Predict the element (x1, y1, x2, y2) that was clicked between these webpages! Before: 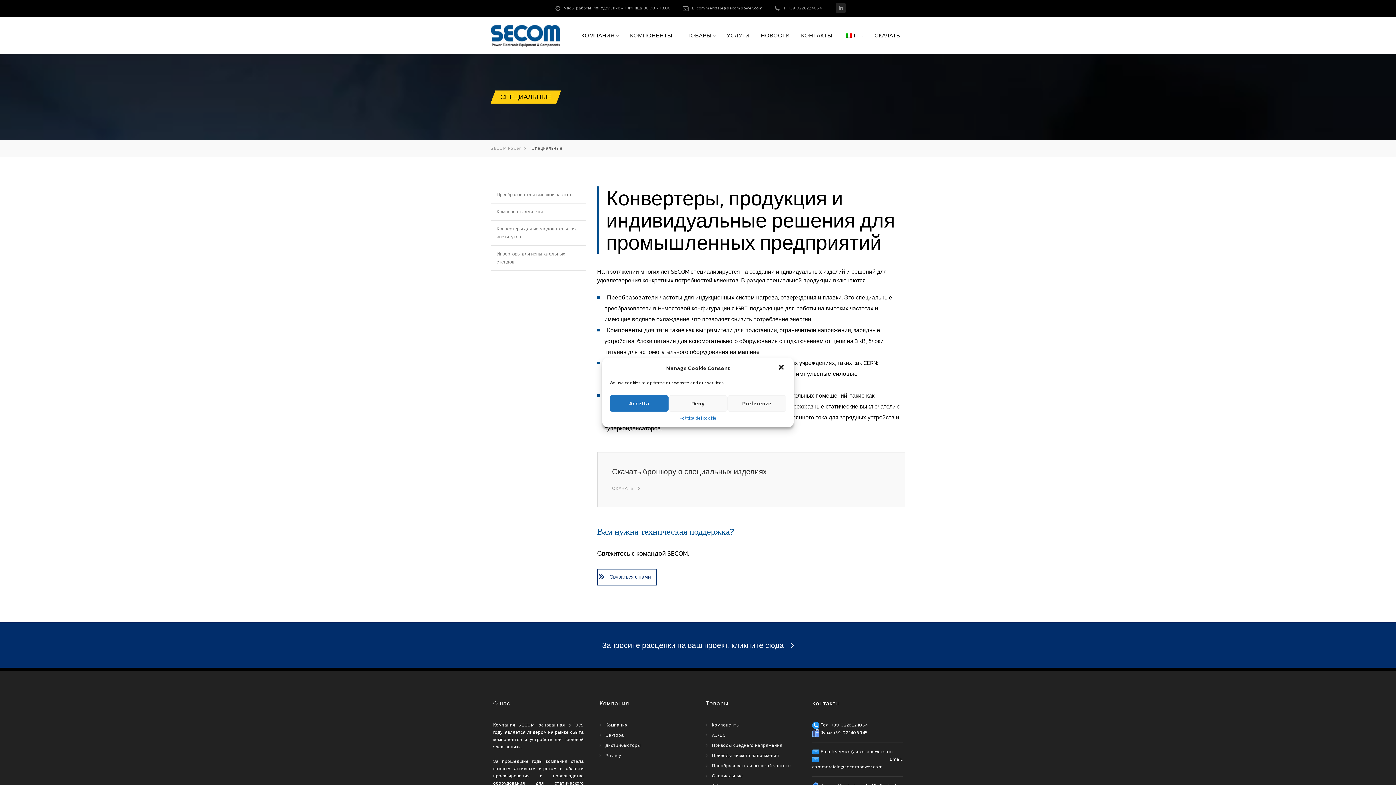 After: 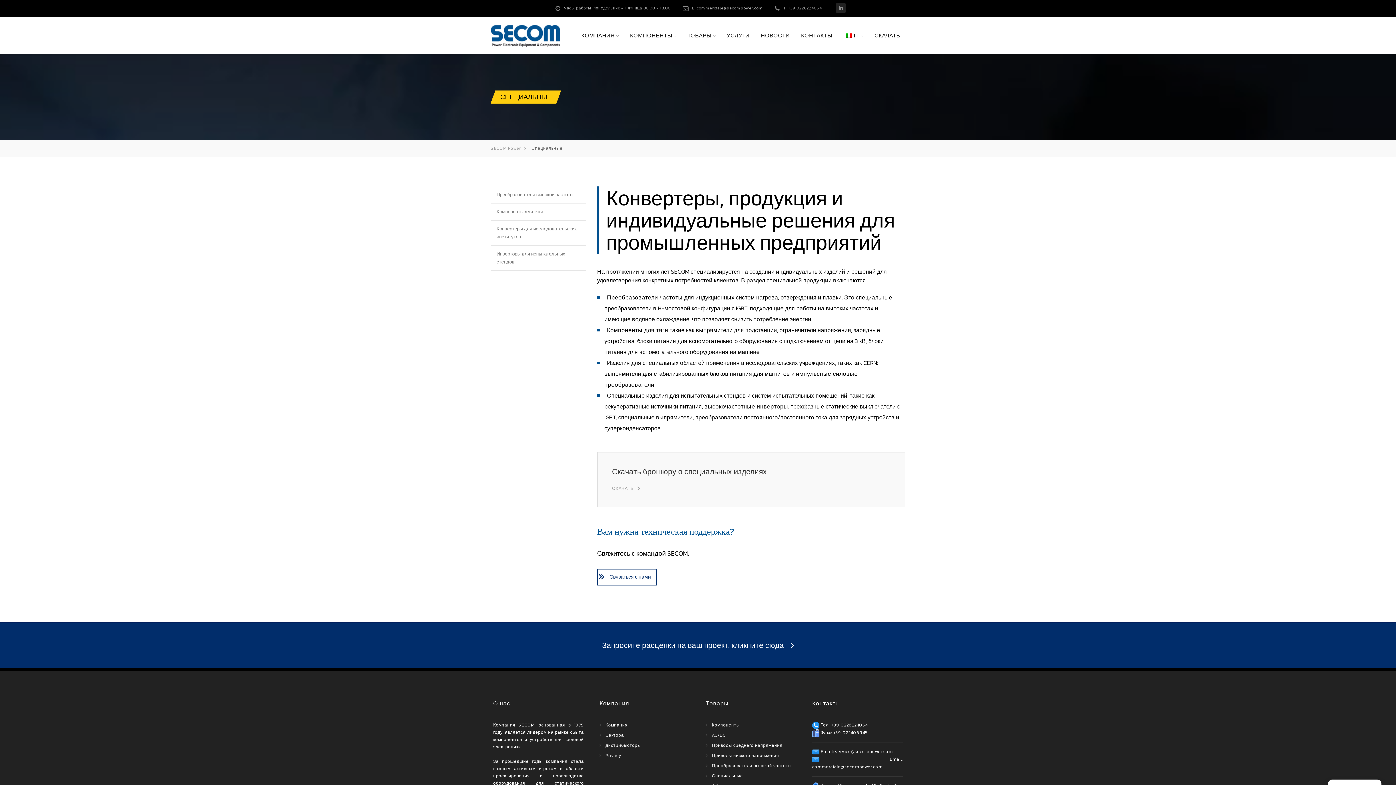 Action: bbox: (609, 395, 668, 411) label: Accetta